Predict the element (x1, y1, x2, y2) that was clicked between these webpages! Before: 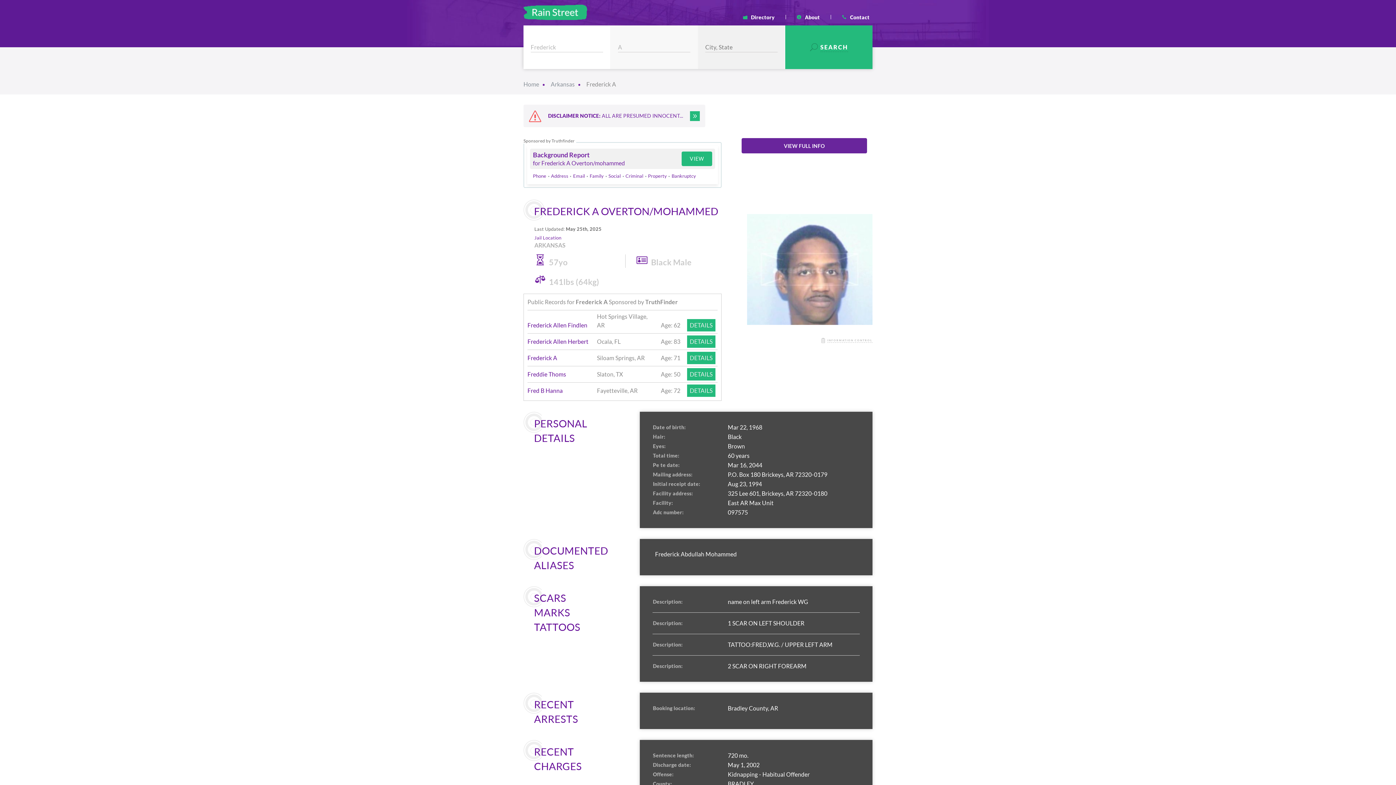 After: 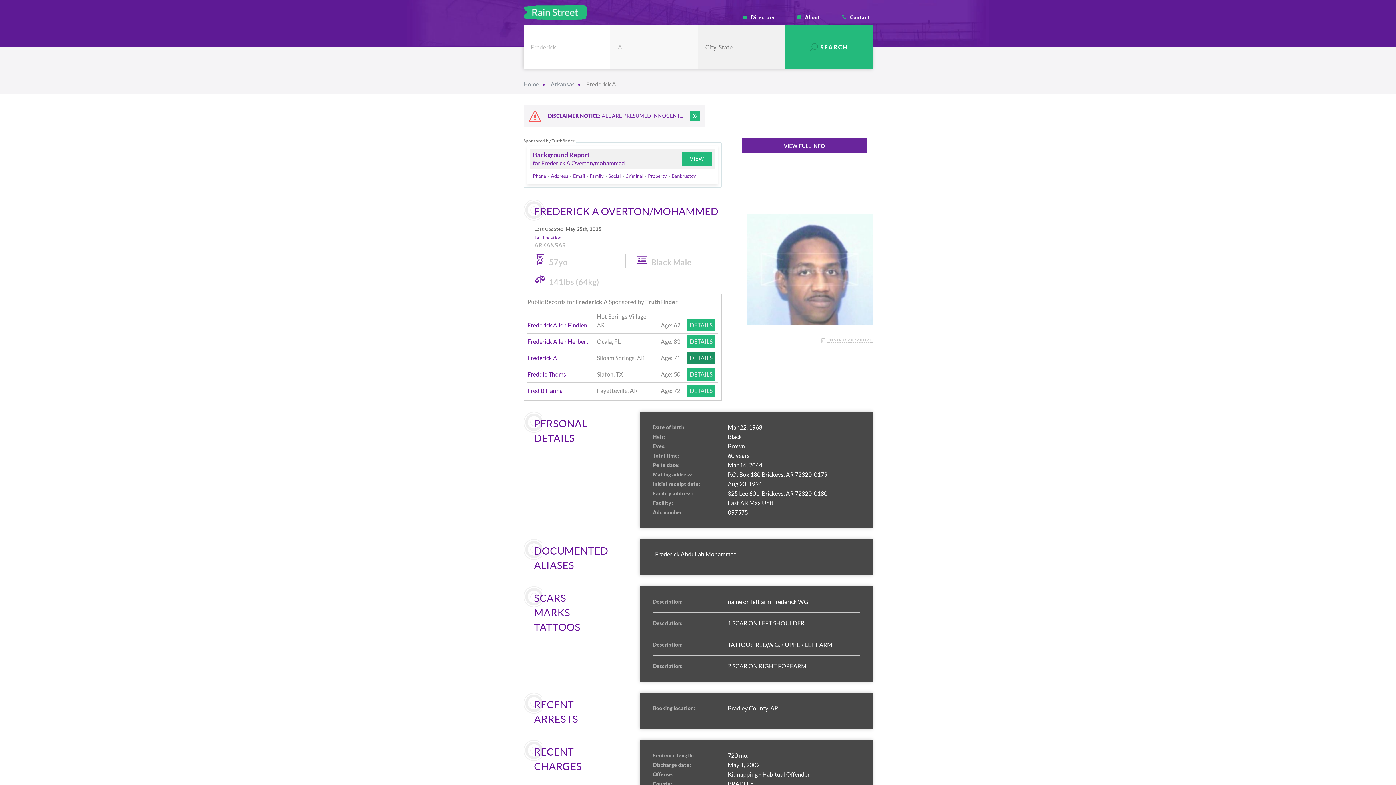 Action: bbox: (687, 352, 715, 364) label: DETAILS